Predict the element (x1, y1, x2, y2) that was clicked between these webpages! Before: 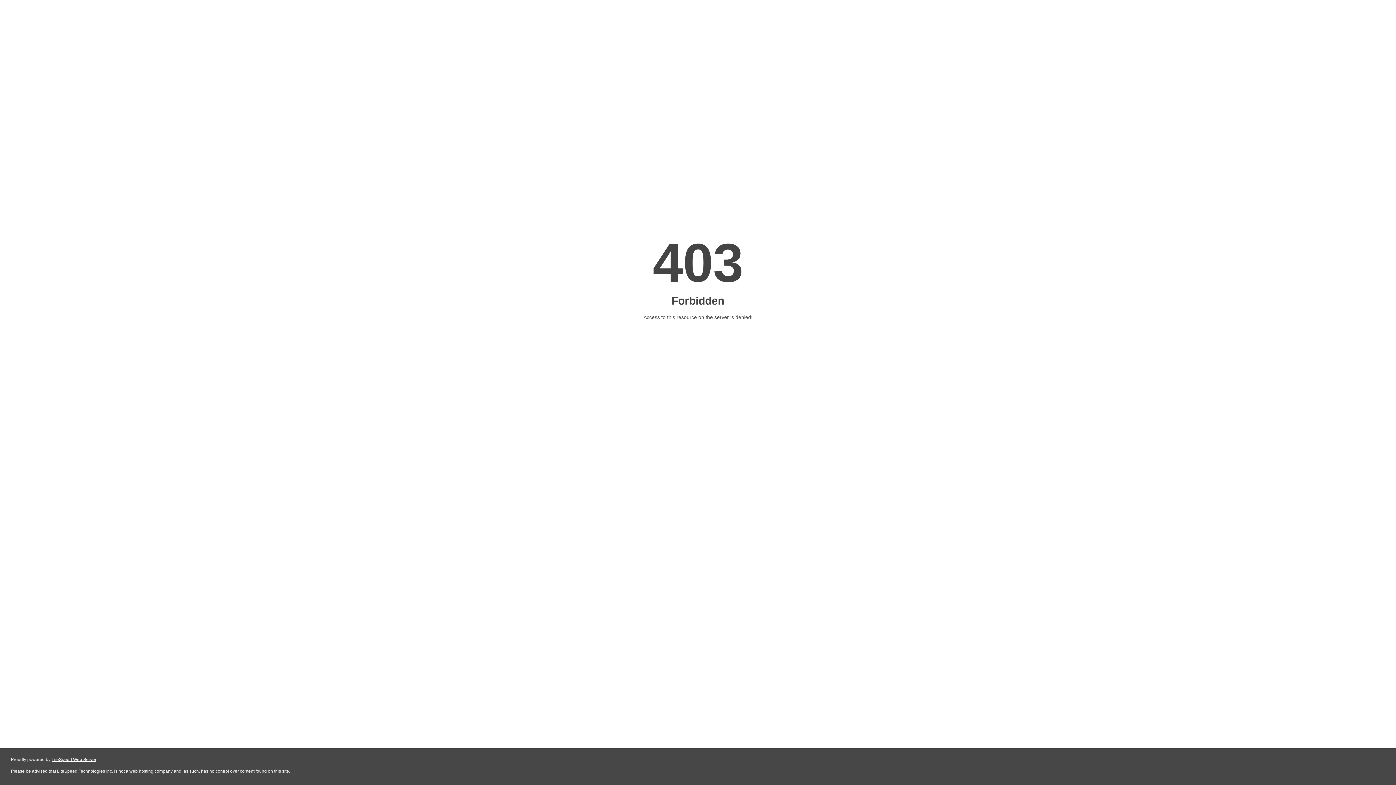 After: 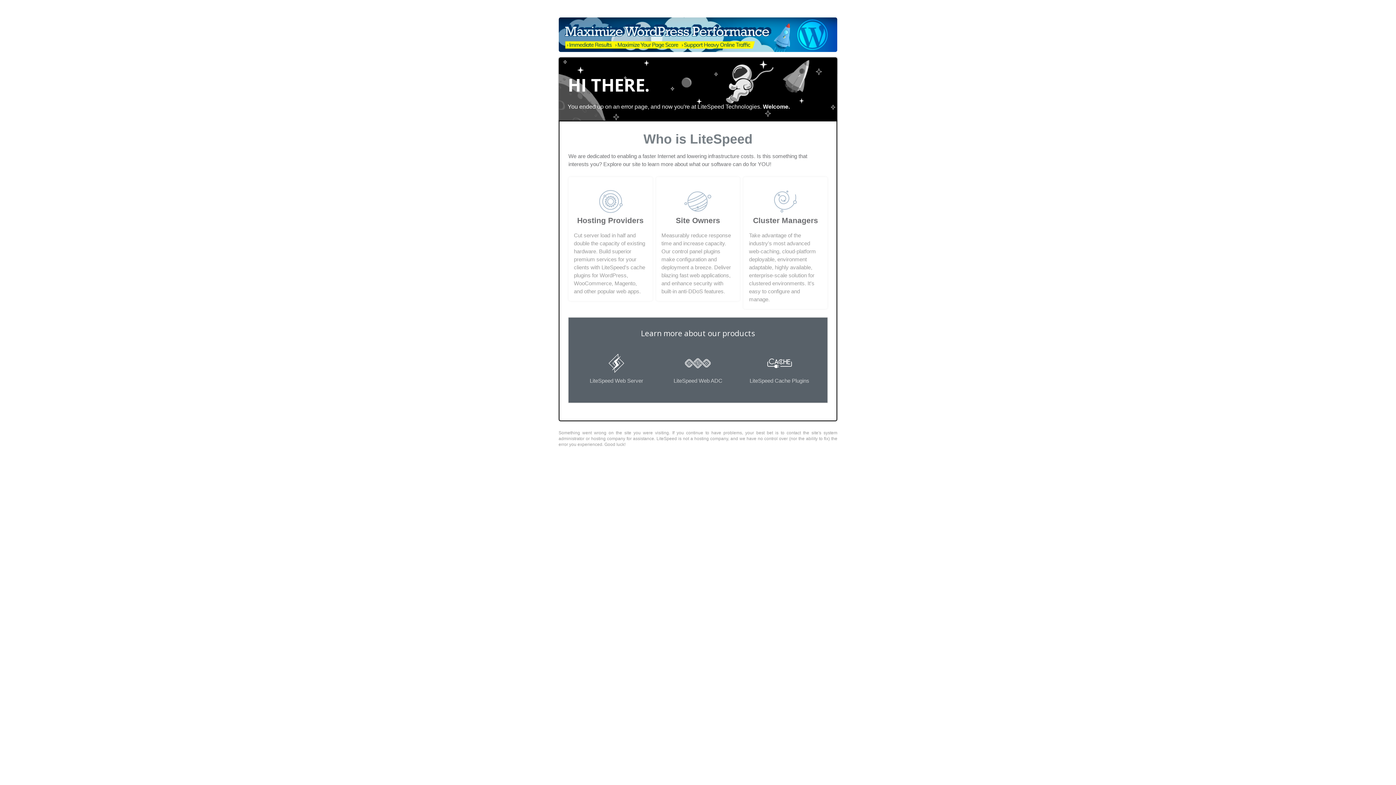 Action: label: LiteSpeed Web Server bbox: (51, 757, 96, 762)